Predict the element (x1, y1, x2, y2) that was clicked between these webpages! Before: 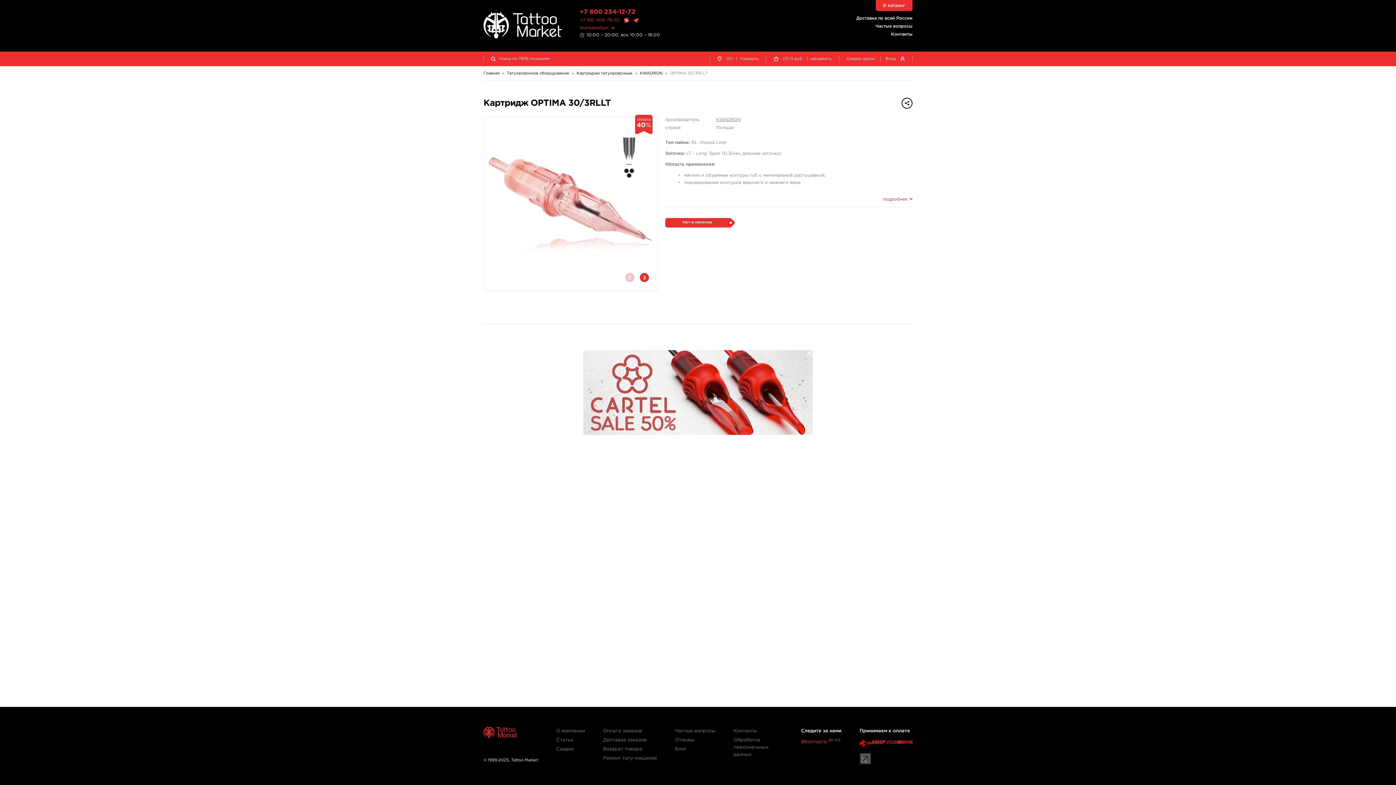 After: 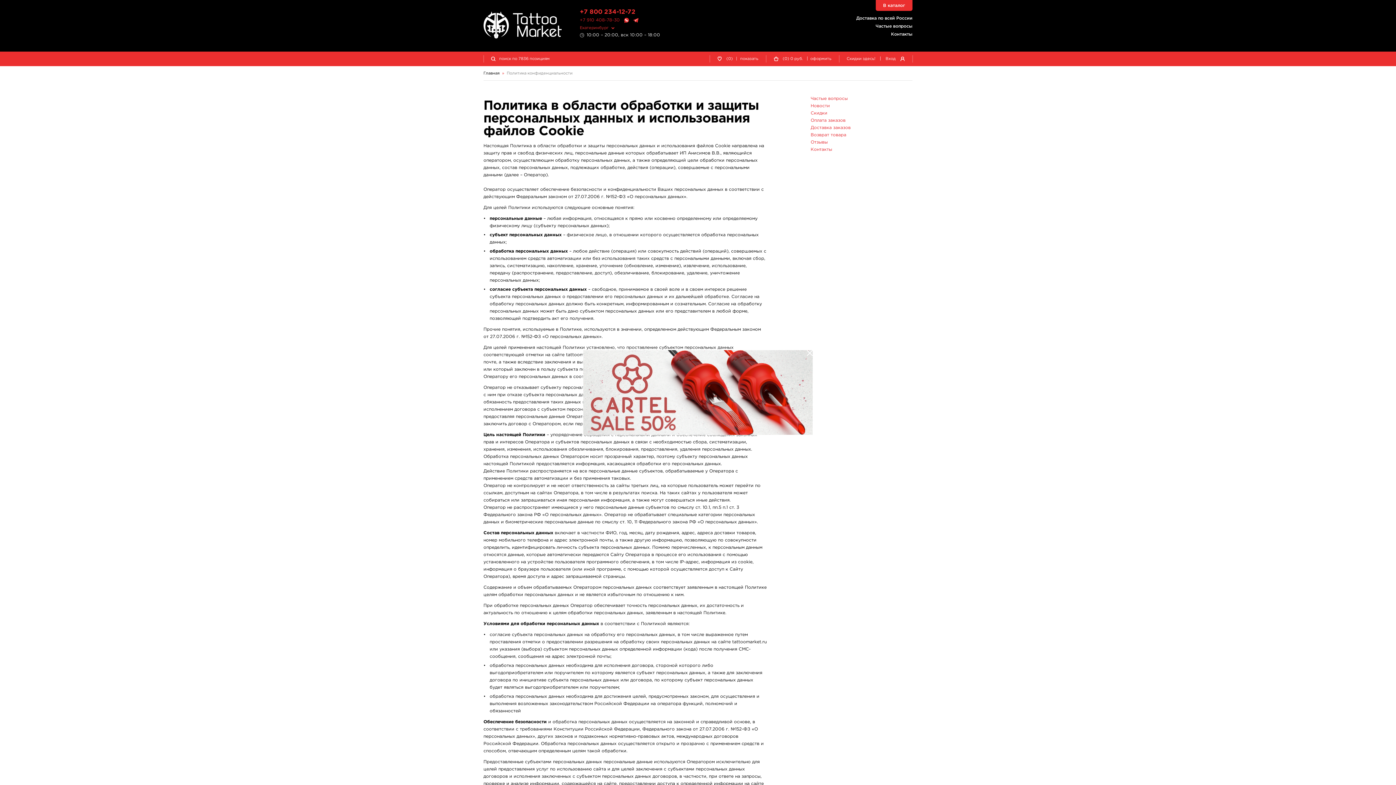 Action: bbox: (733, 738, 768, 757) label: Обработка персональных данных